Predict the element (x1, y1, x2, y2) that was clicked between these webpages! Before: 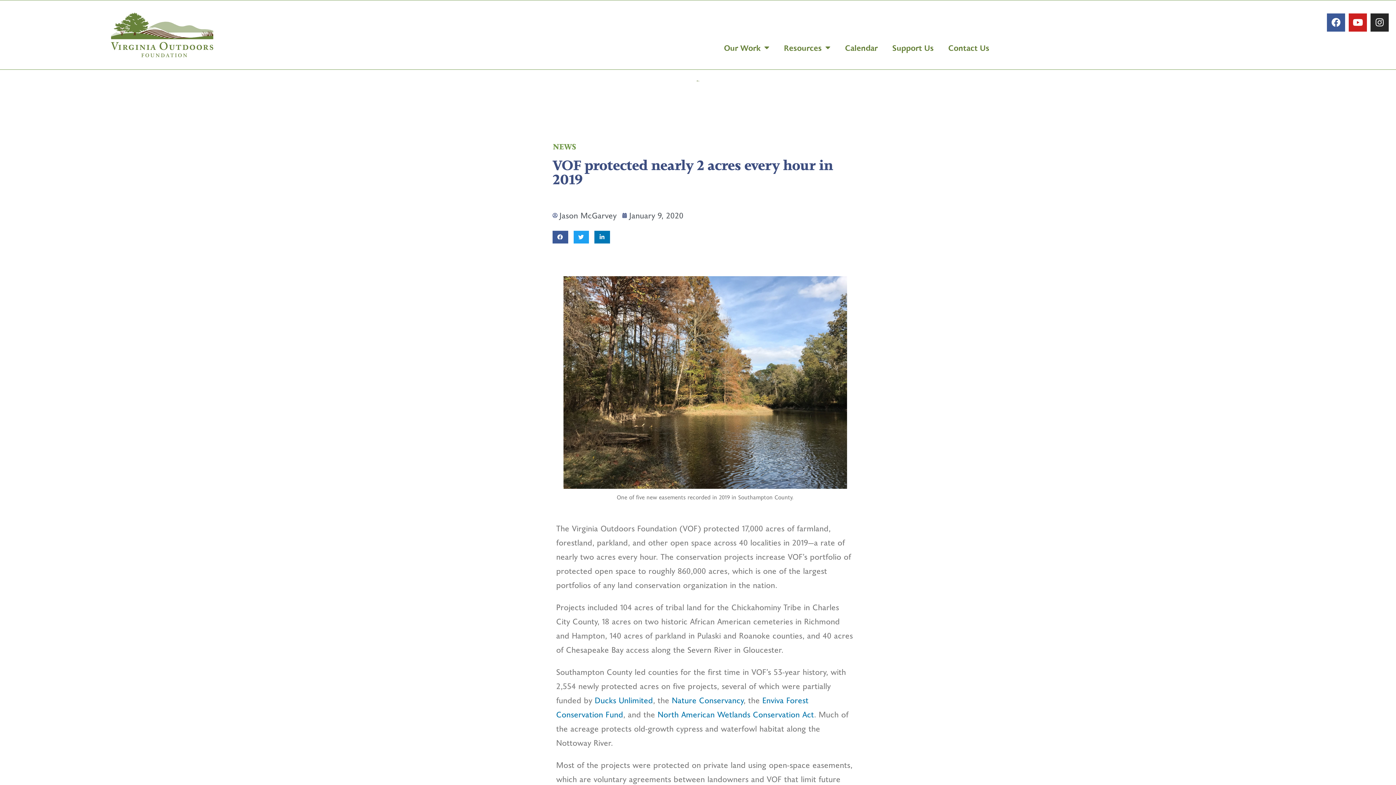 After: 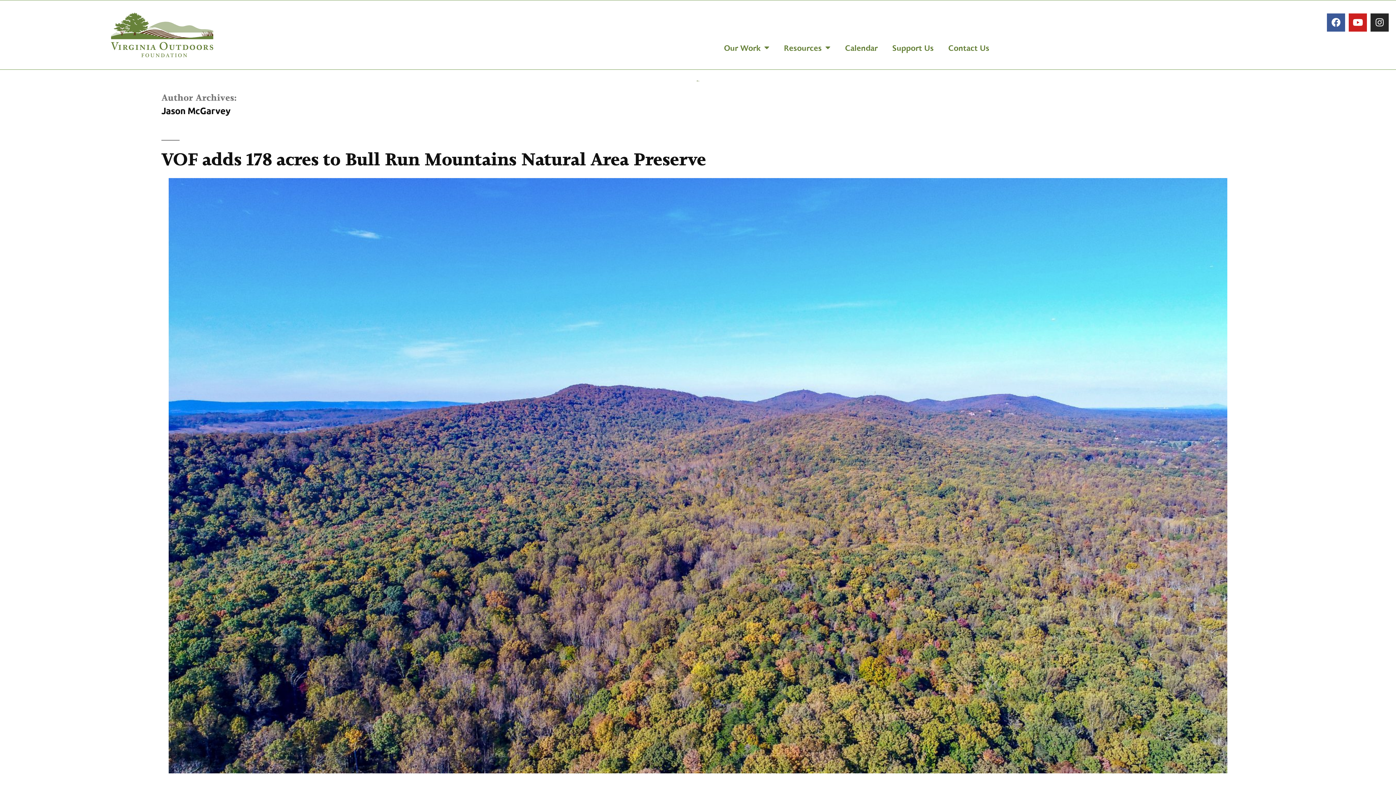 Action: label: Jason McGarvey bbox: (552, 208, 616, 222)